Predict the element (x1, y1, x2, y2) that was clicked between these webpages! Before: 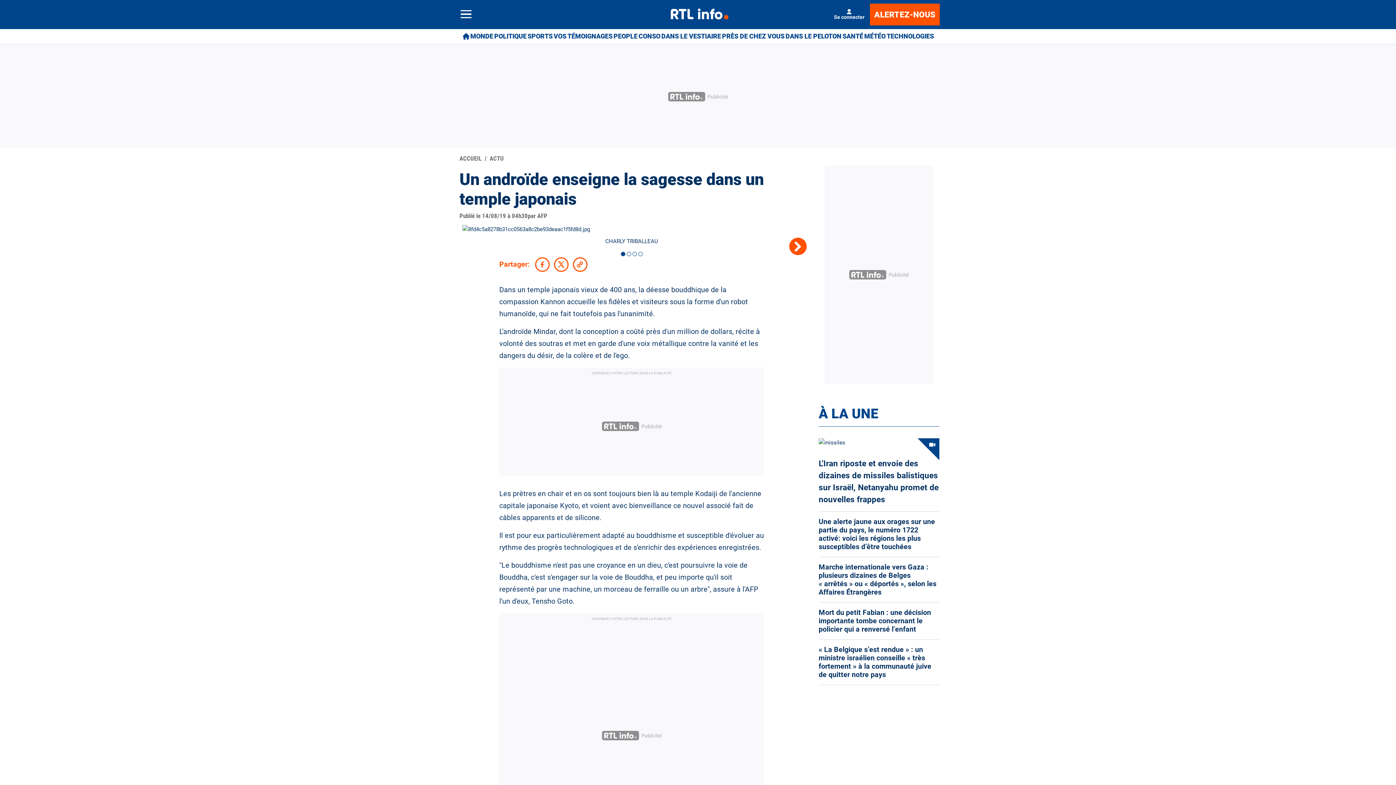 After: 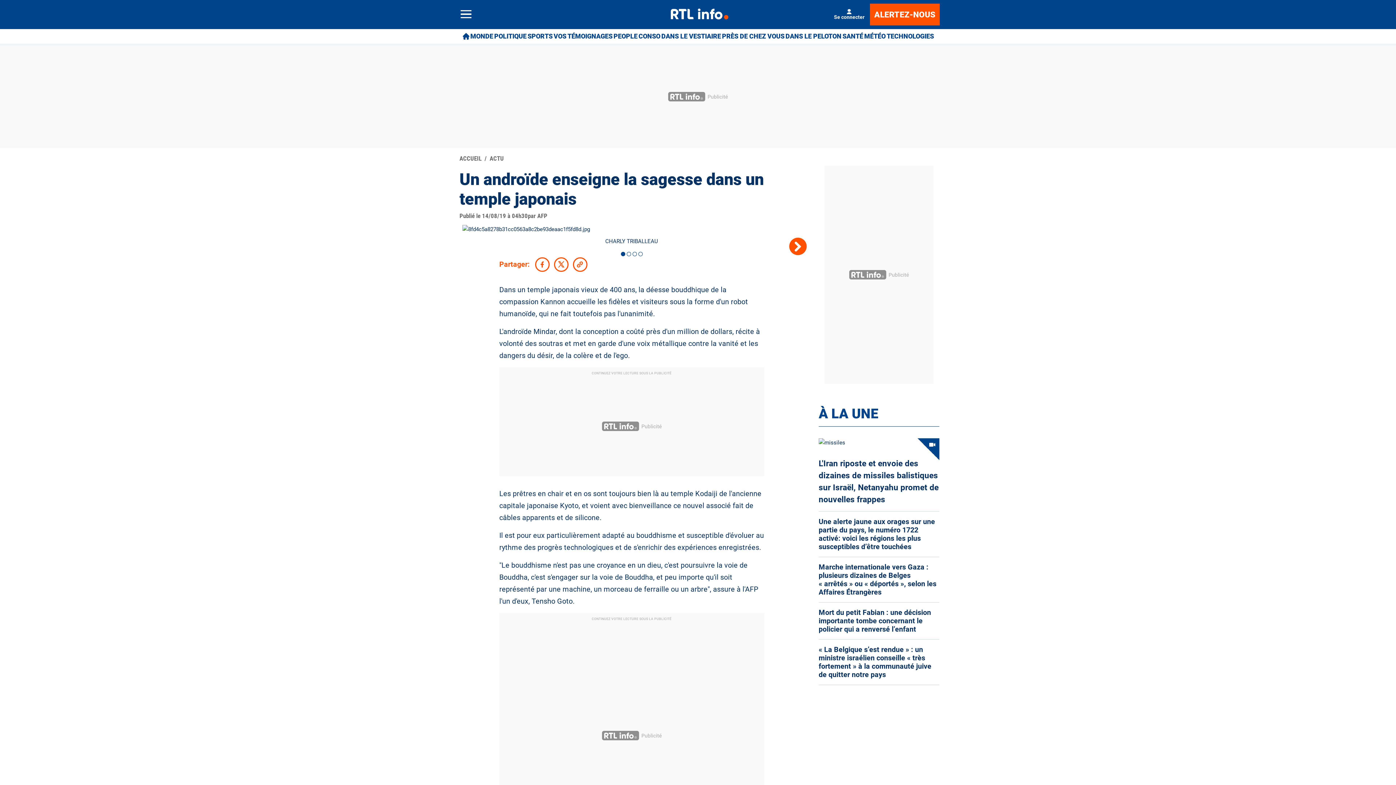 Action: label: Se connecter bbox: (830, 9, 868, 20)